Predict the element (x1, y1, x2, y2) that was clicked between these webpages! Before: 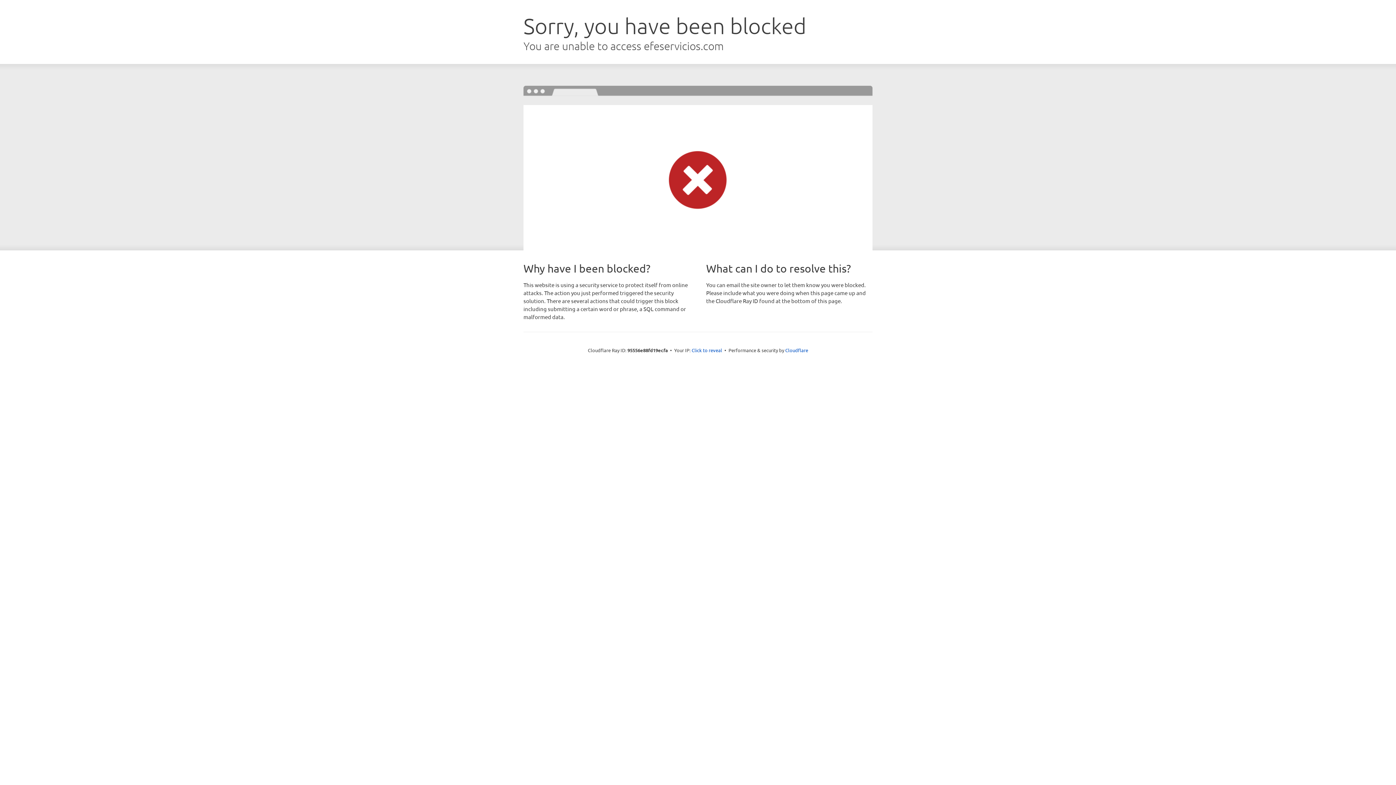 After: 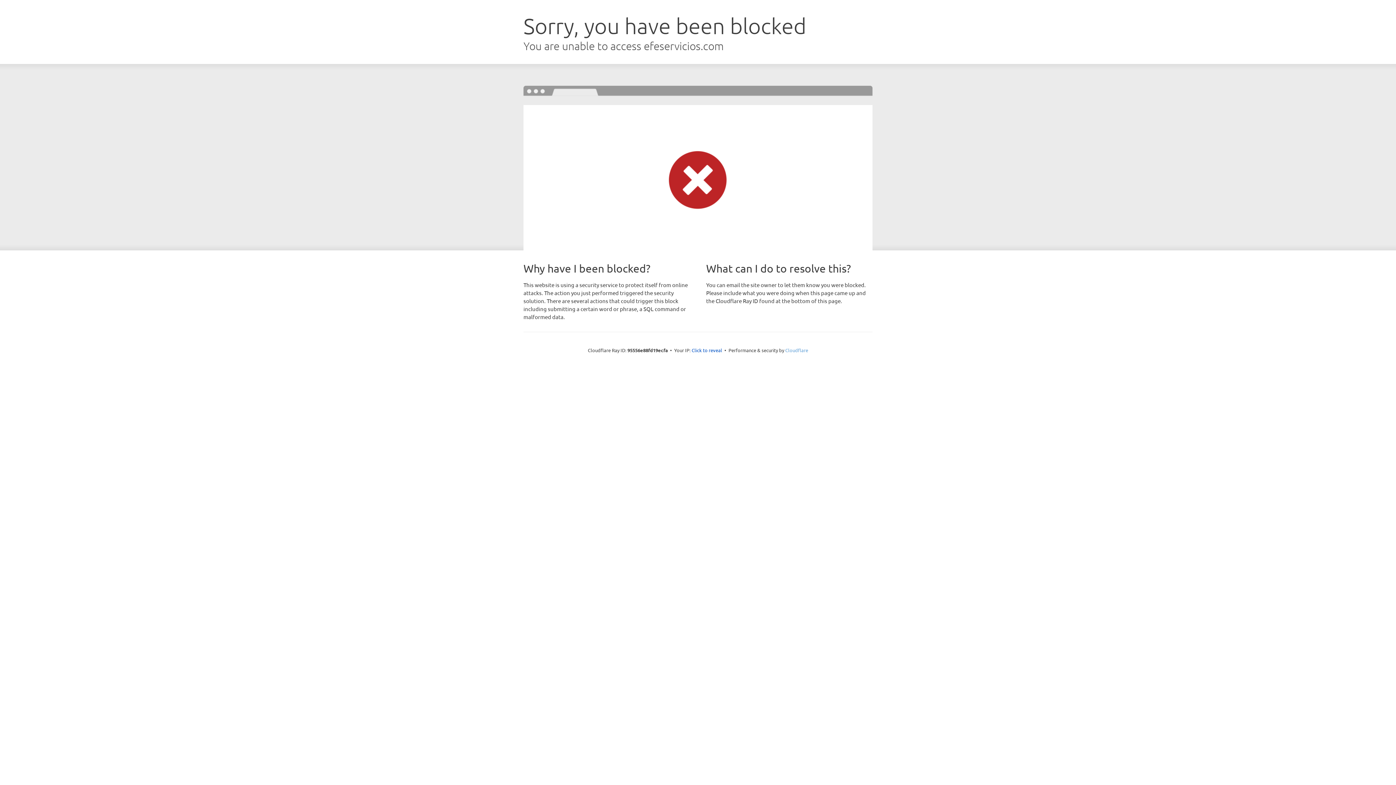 Action: label: Cloudflare bbox: (785, 347, 808, 353)